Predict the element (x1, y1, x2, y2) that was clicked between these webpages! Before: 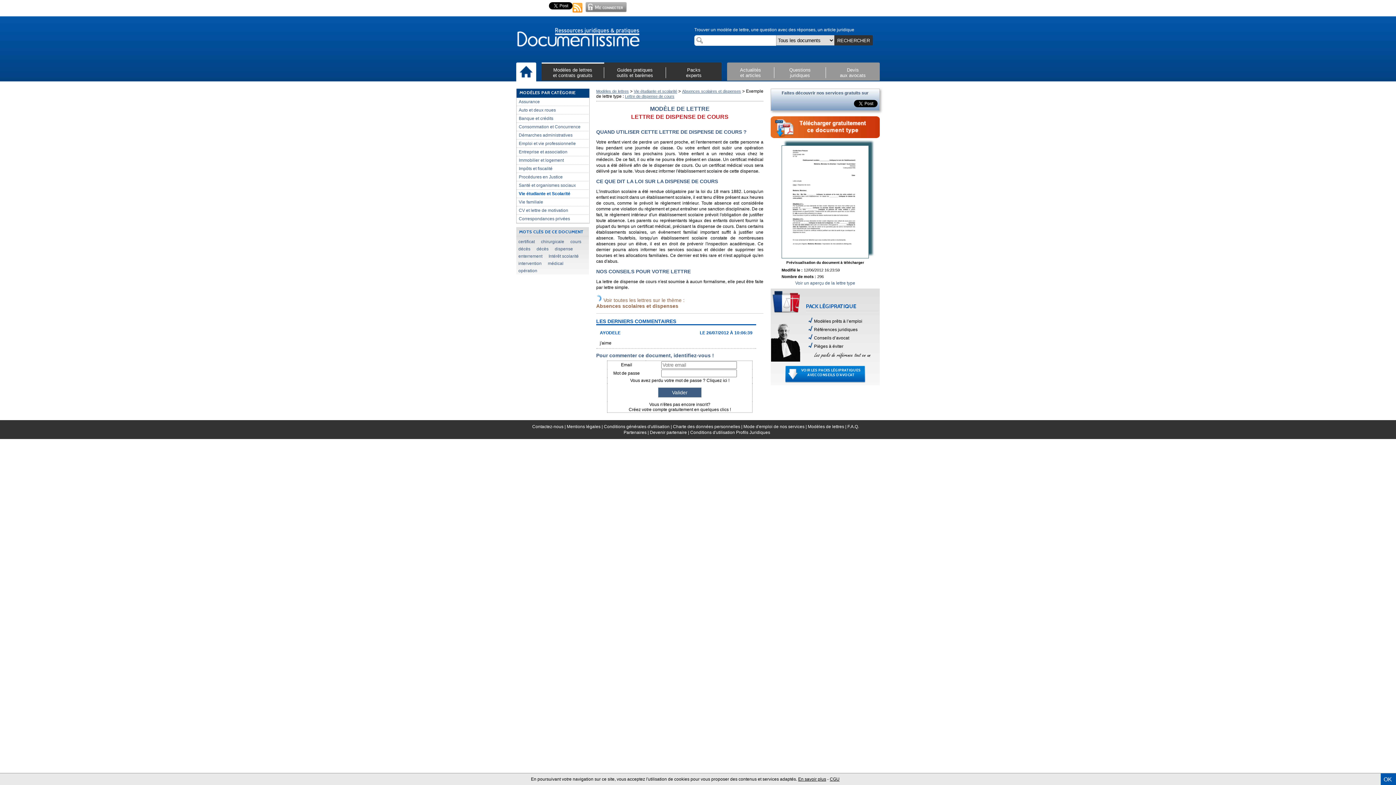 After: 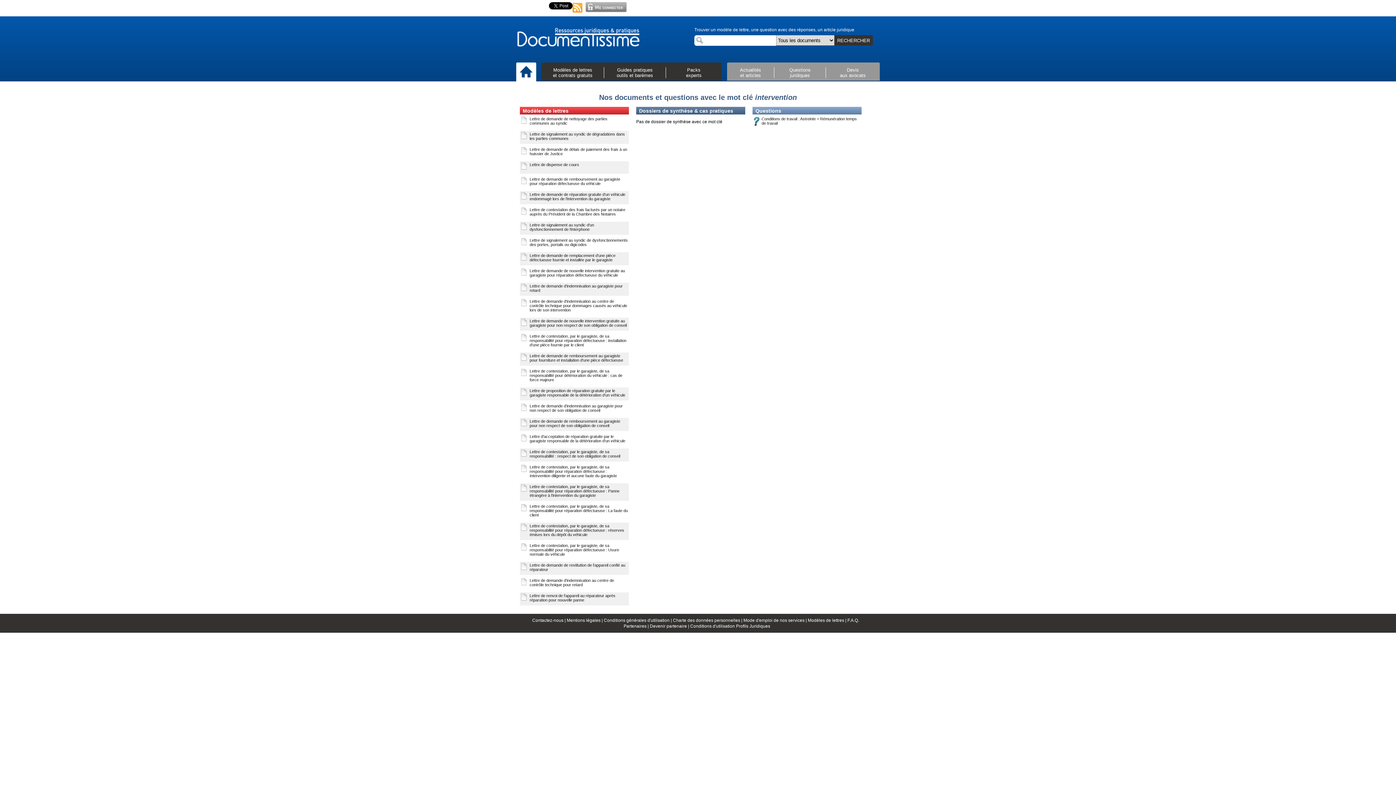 Action: bbox: (516, 260, 544, 267) label: intervention